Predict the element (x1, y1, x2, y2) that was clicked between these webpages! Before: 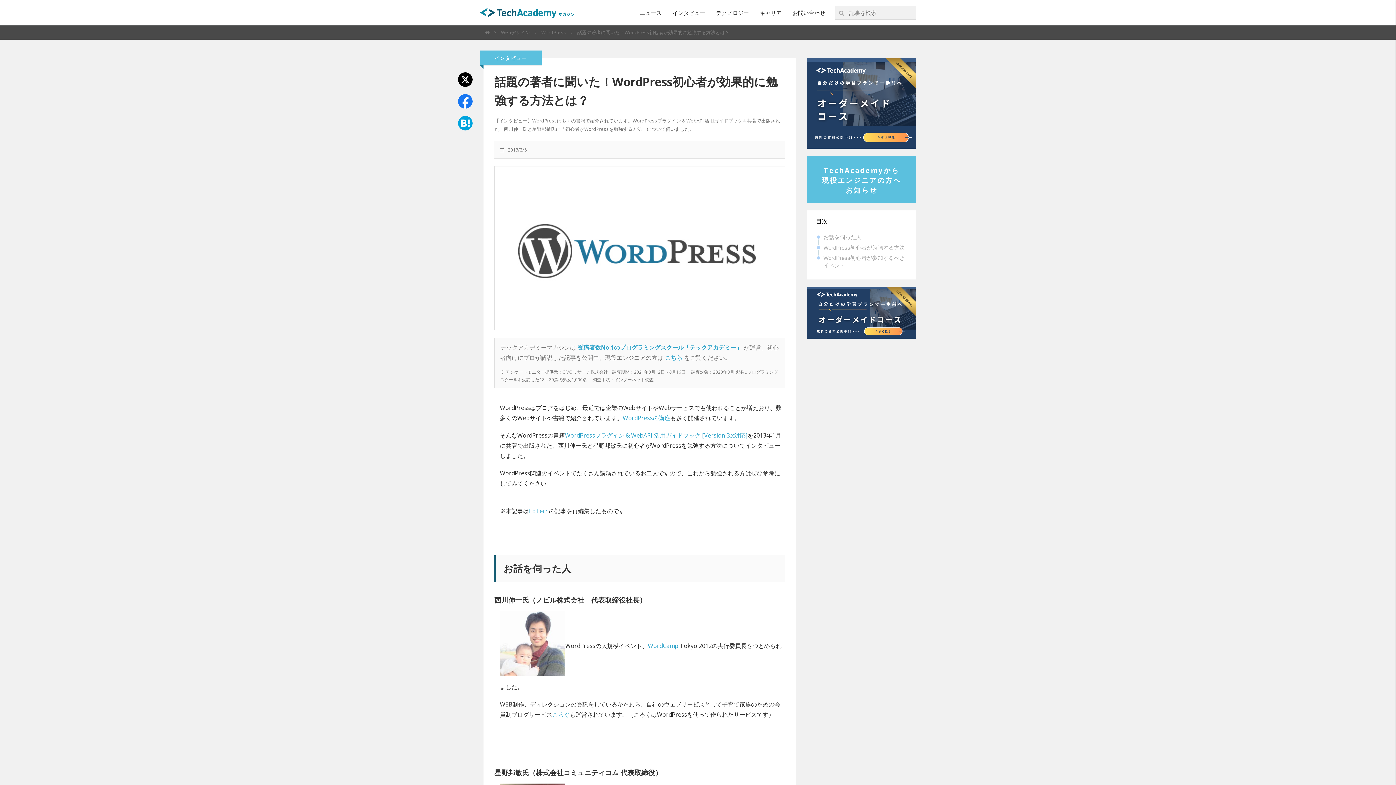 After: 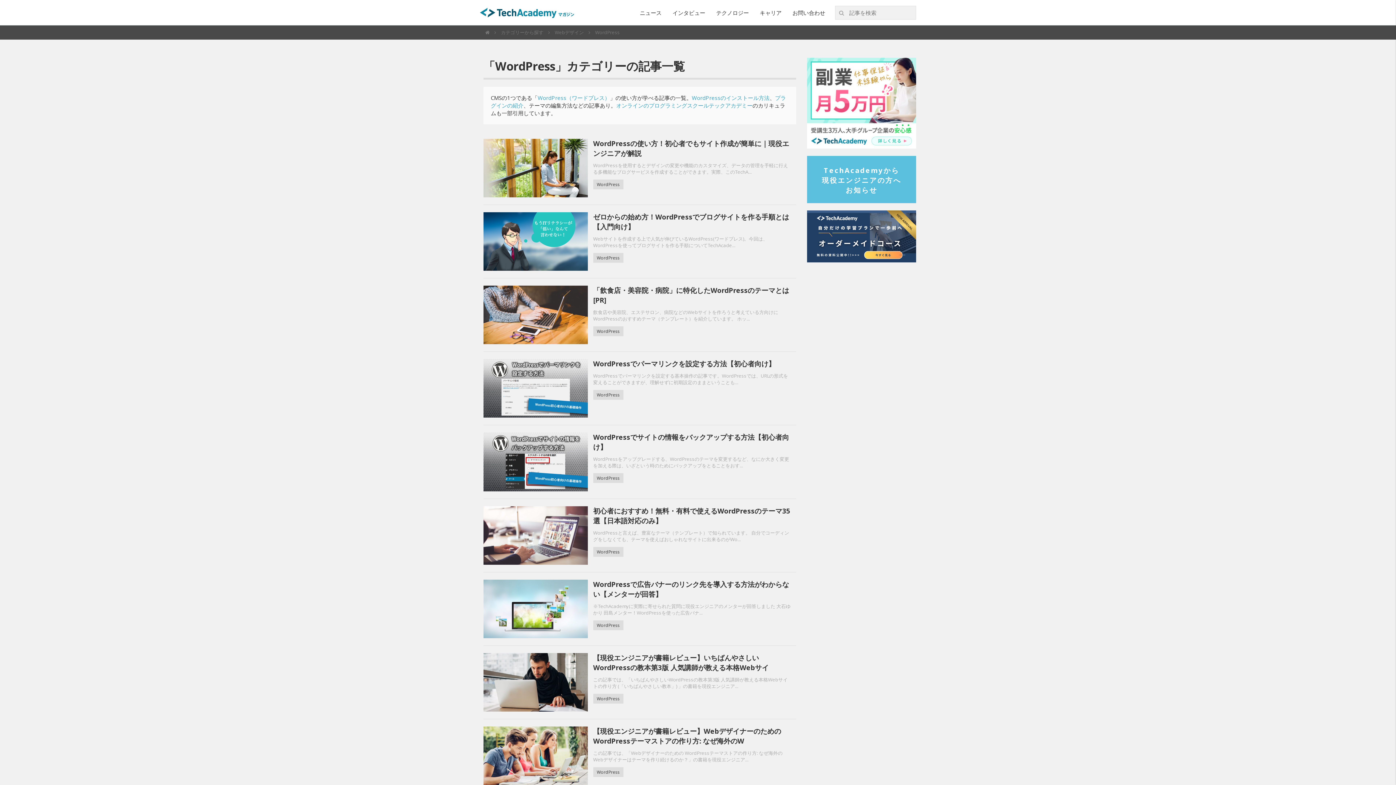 Action: label: WordPress bbox: (541, 29, 566, 35)